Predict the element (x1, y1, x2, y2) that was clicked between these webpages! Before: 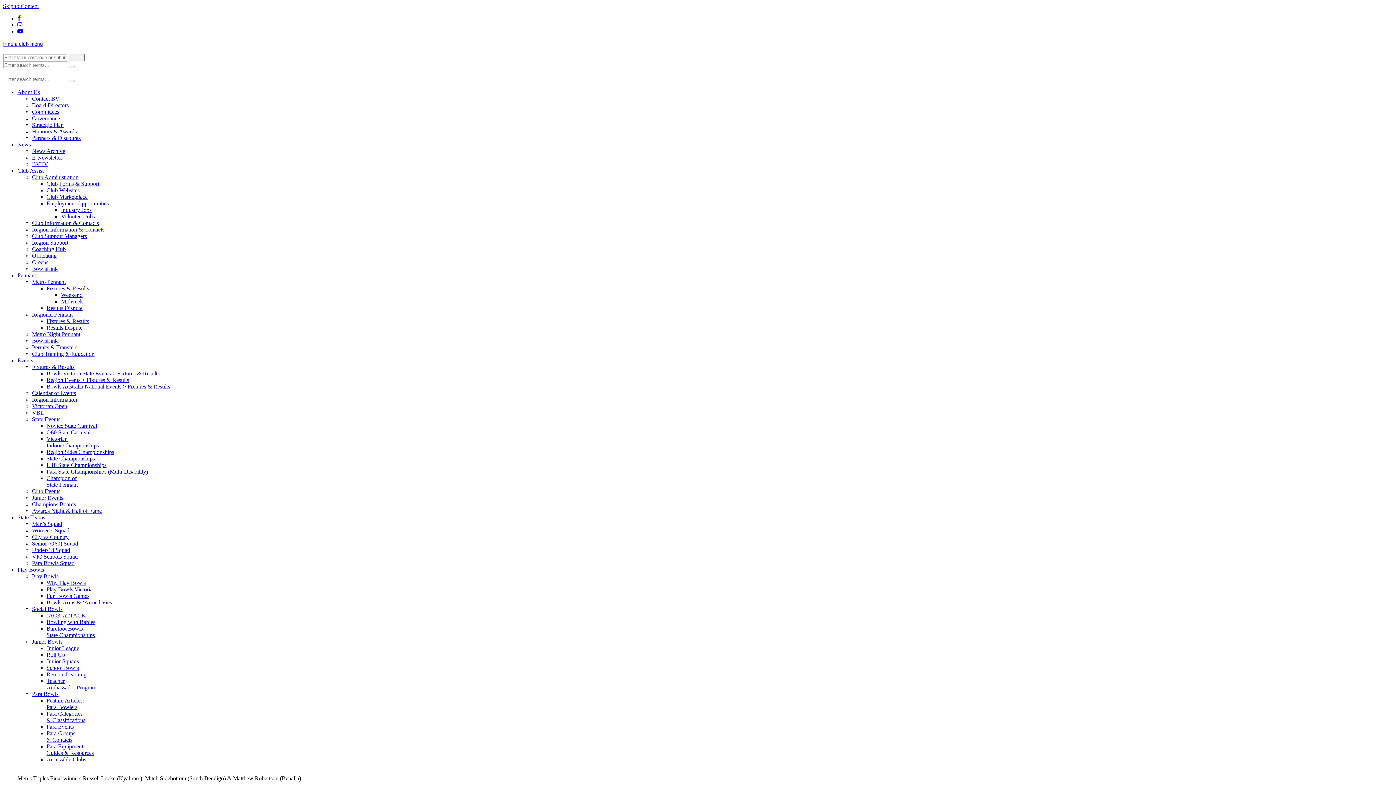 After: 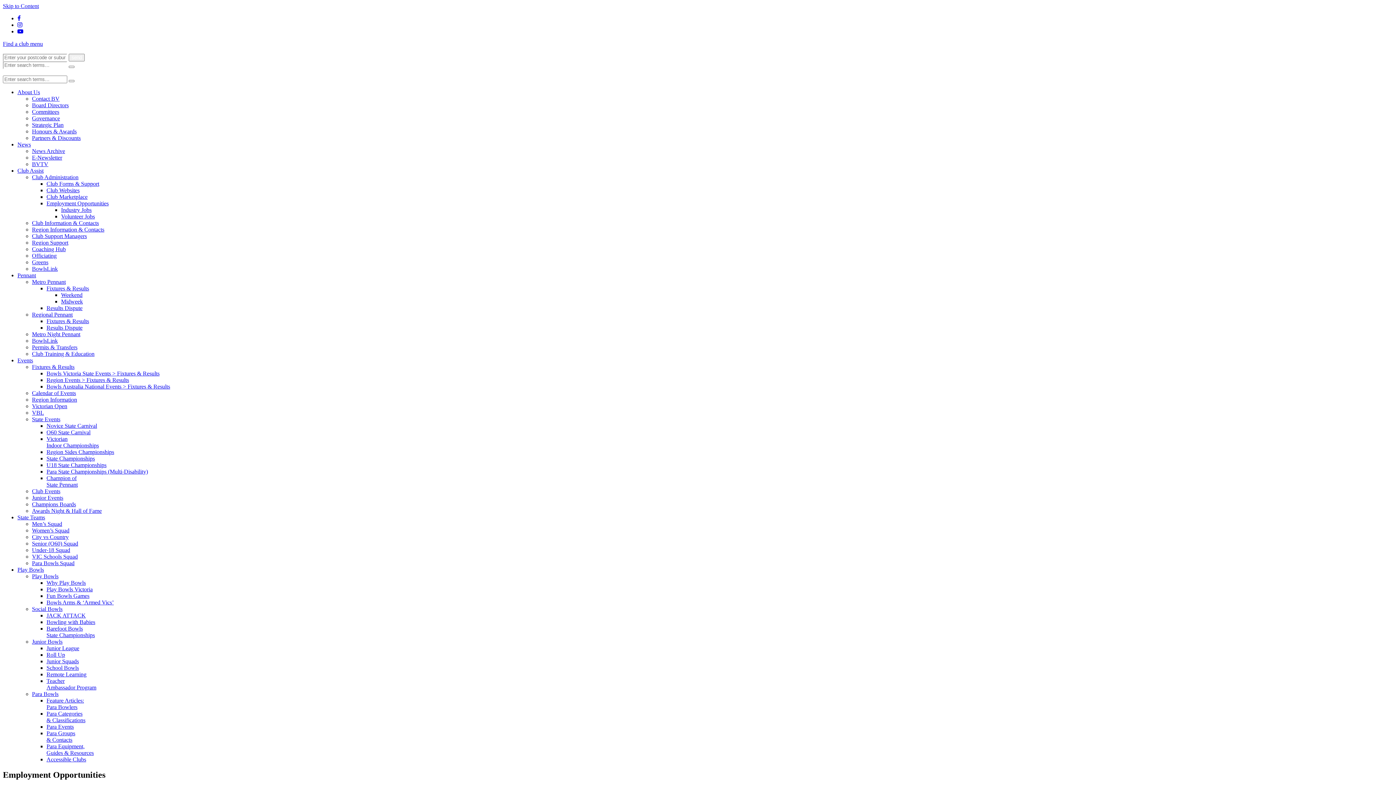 Action: label: Employment Opportunities bbox: (46, 200, 108, 206)